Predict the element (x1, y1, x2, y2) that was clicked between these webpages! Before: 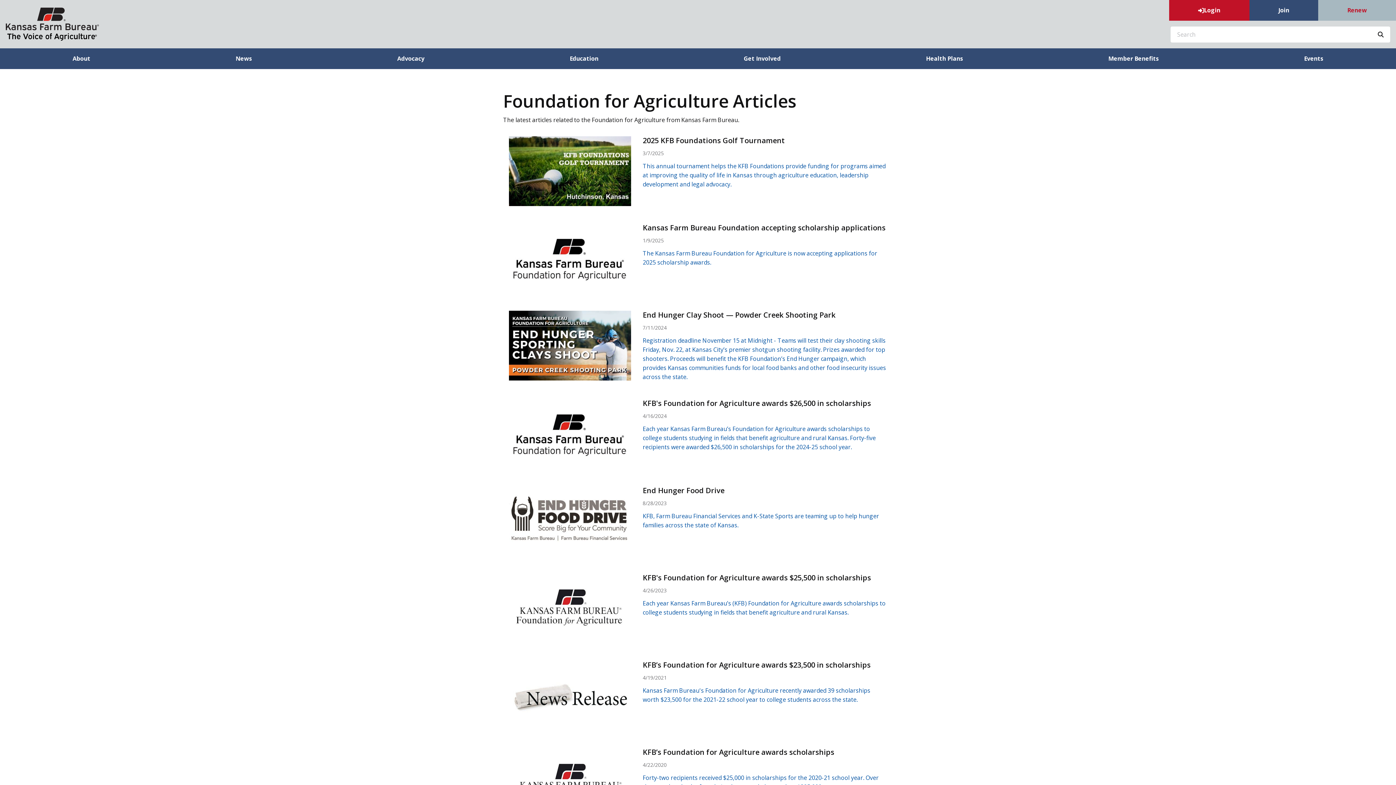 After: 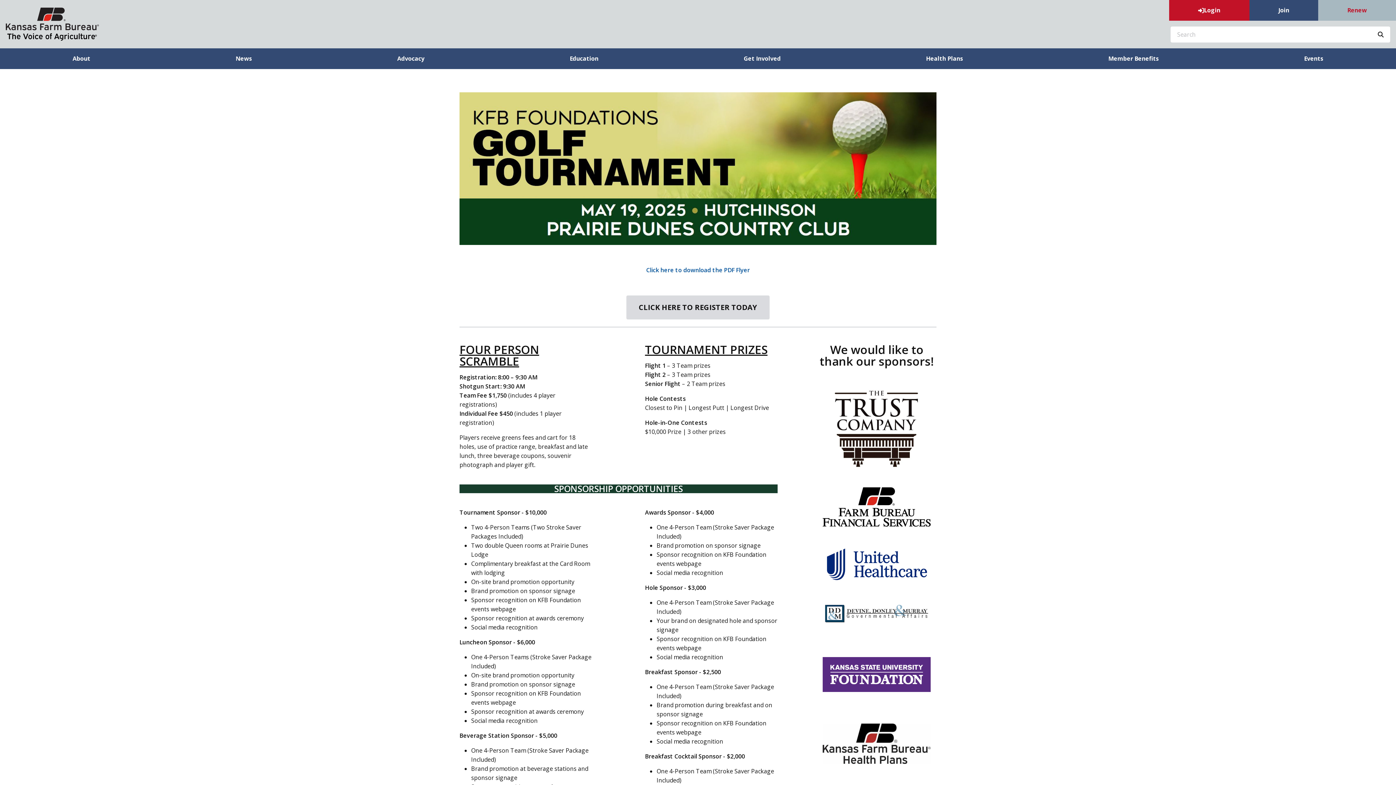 Action: bbox: (503, 130, 893, 212) label: 2025 KFB Foundations Golf Tournament

3/7/2025

This annual tournament helps the KFB Foundations provide funding for programs aimed at improving the quality of life in Kansas through agriculture education, leadership development and legal advocacy.